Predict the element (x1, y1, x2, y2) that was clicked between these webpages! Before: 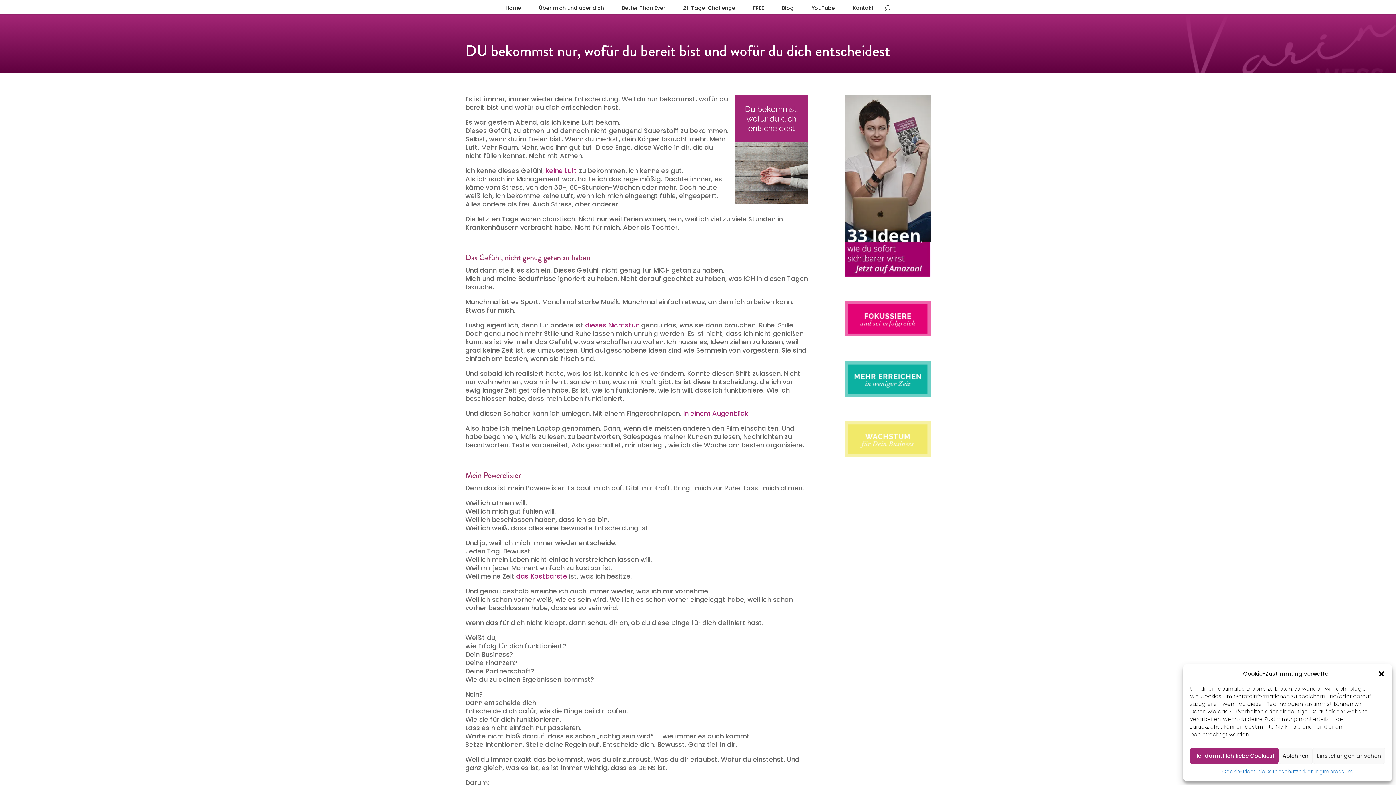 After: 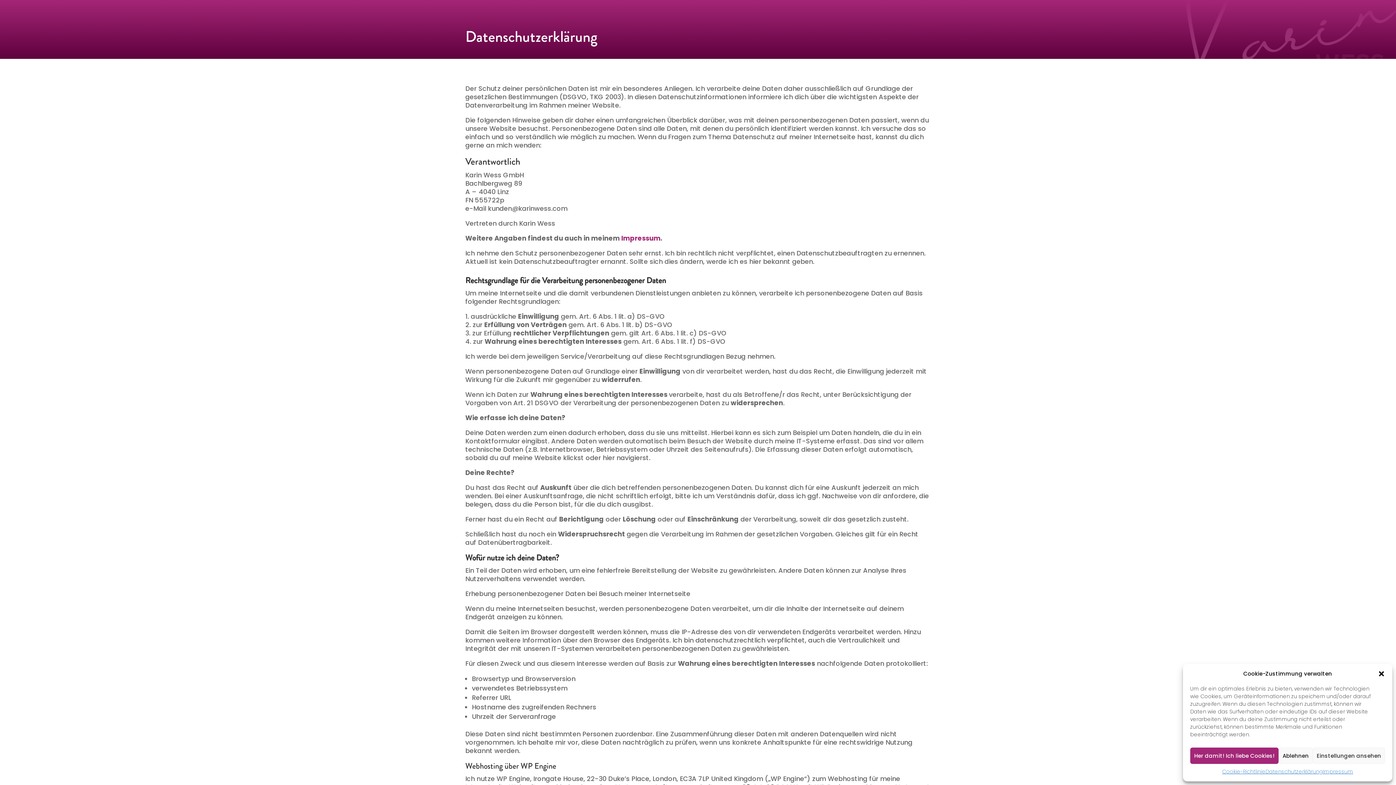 Action: bbox: (1265, 768, 1323, 776) label: Datenschutzerklärung